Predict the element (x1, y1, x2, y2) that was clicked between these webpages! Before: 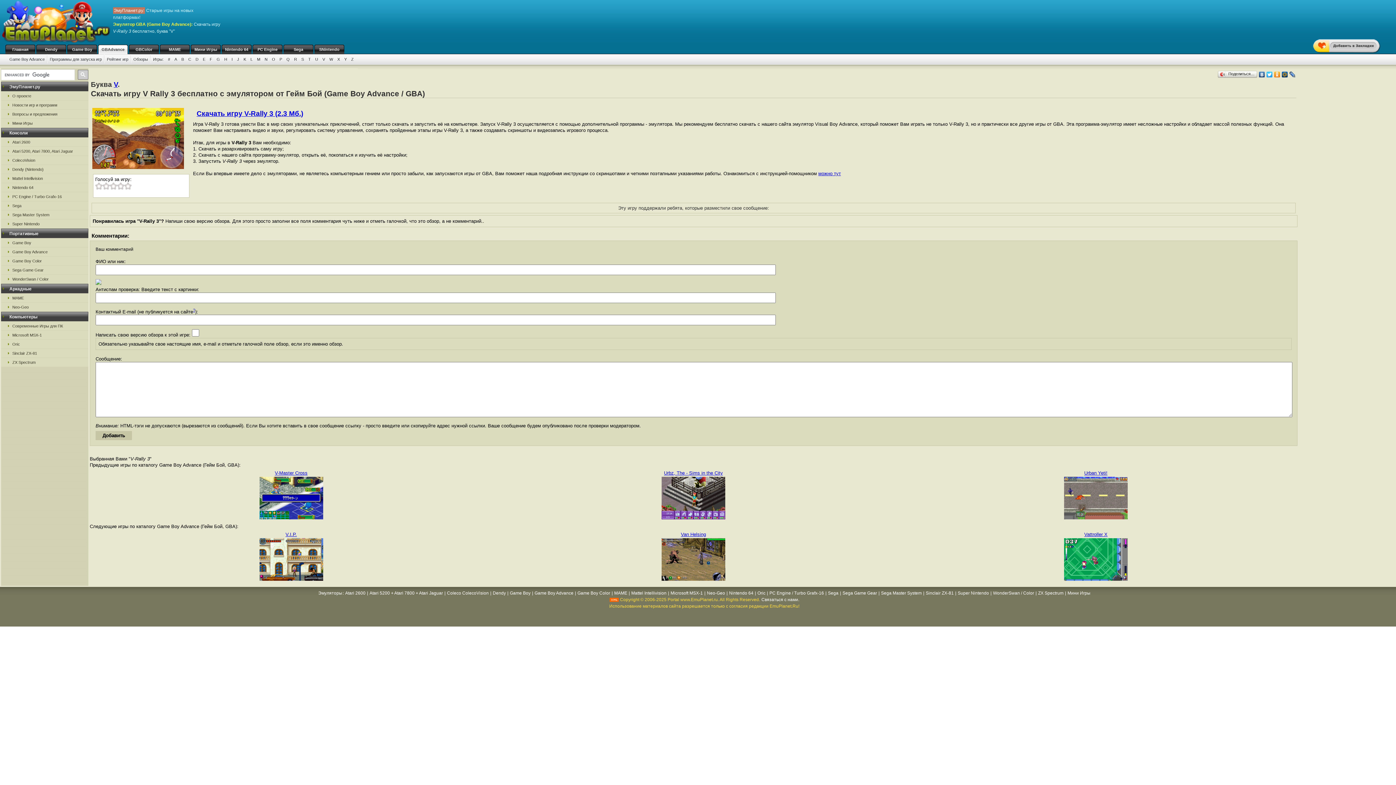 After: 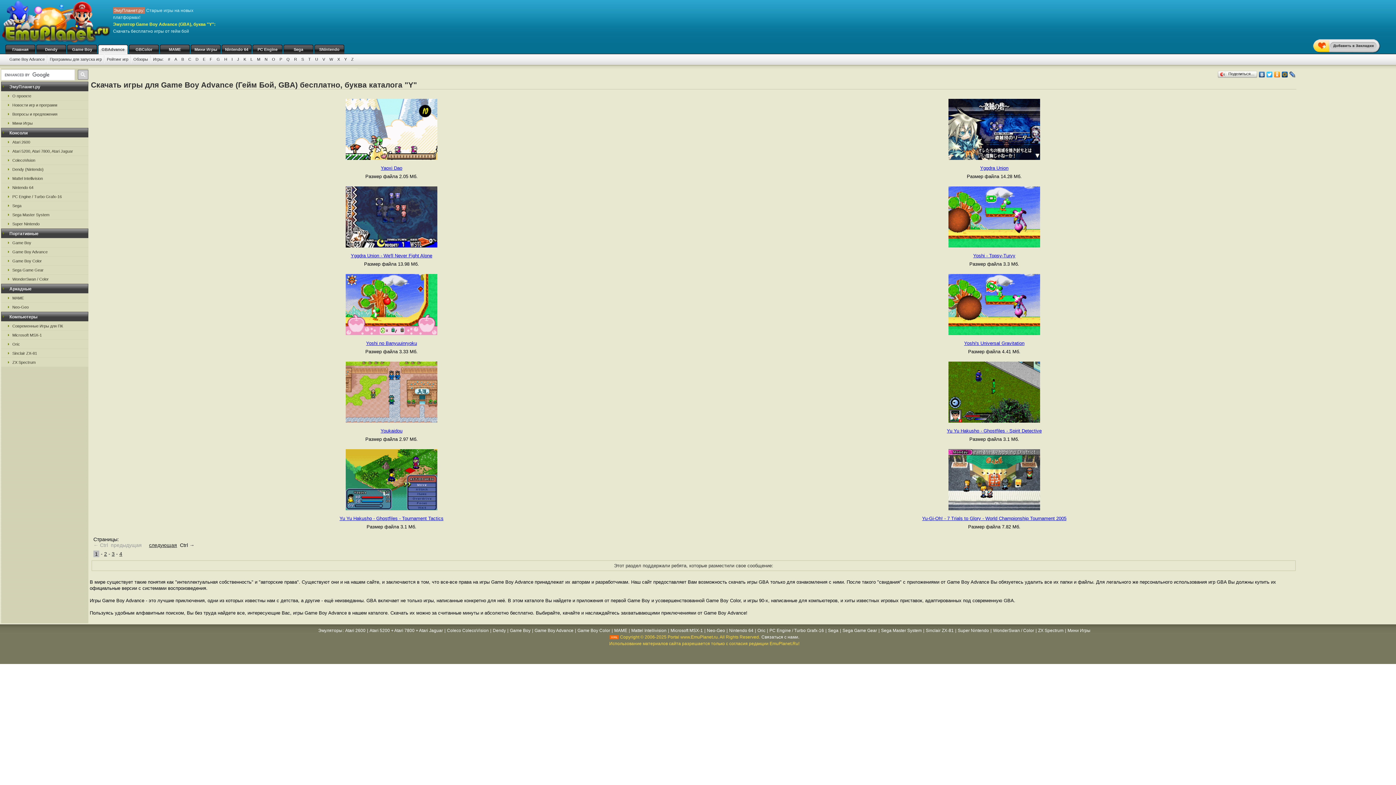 Action: bbox: (342, 57, 349, 61) label: Y